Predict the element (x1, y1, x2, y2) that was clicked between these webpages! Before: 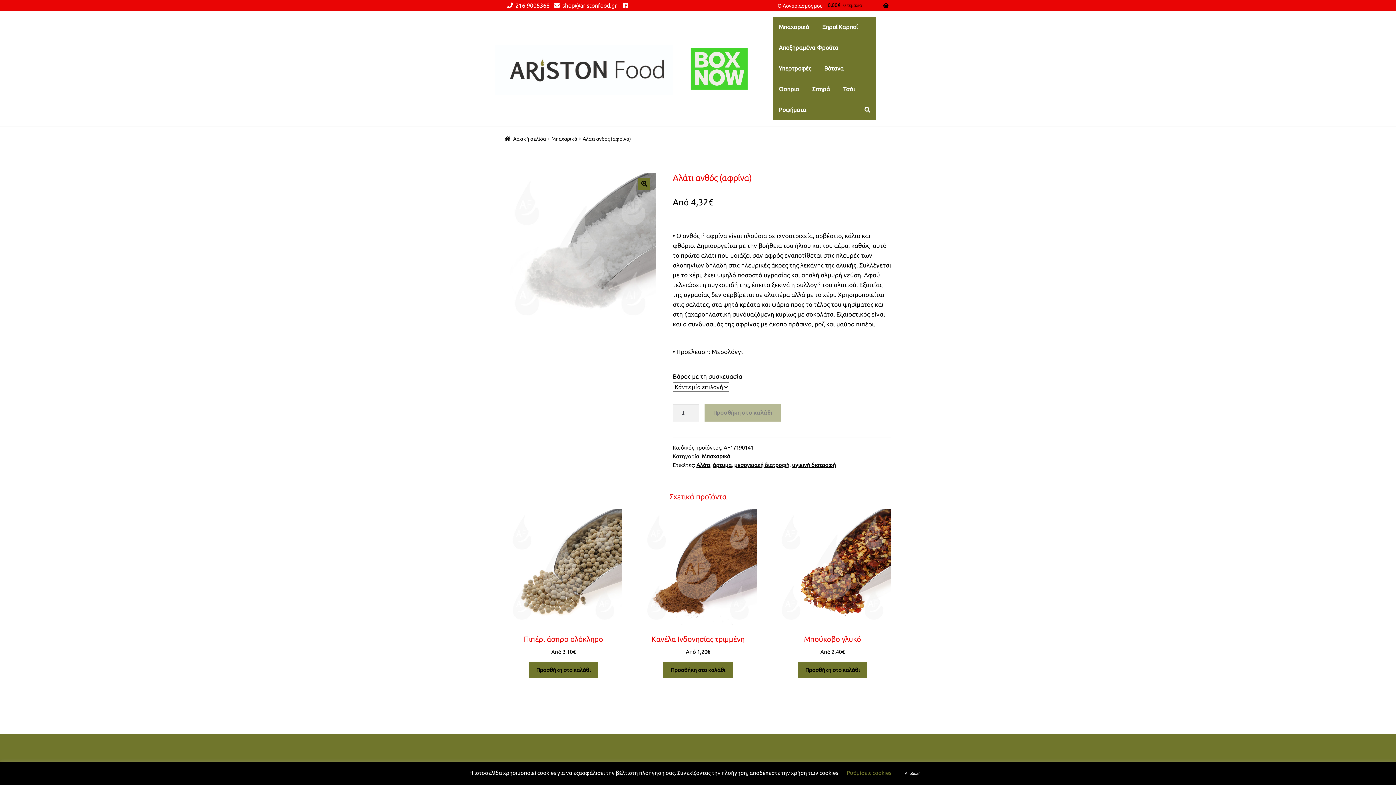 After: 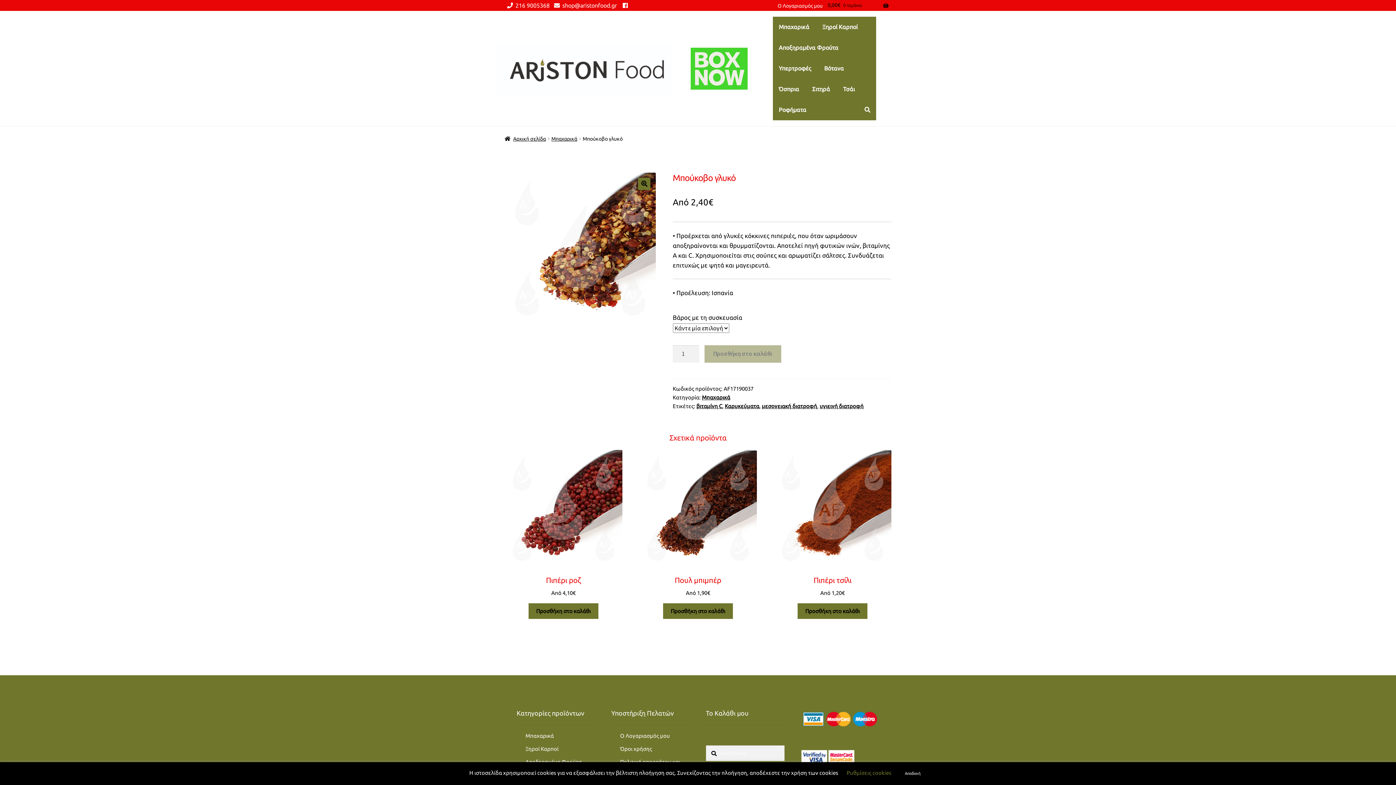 Action: label: Επιλέξτε επιλογές για  “Μπούκοβο γλυκό” bbox: (797, 662, 867, 678)